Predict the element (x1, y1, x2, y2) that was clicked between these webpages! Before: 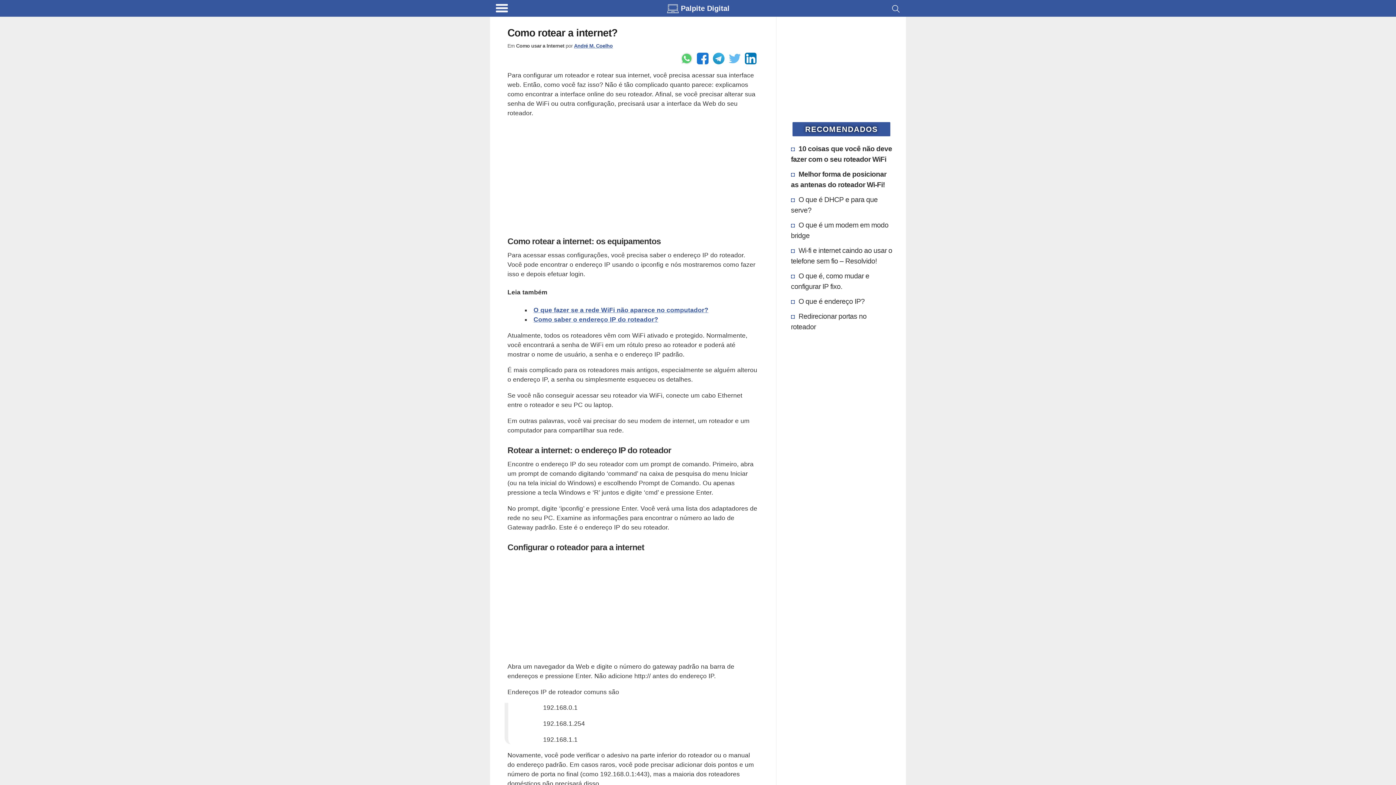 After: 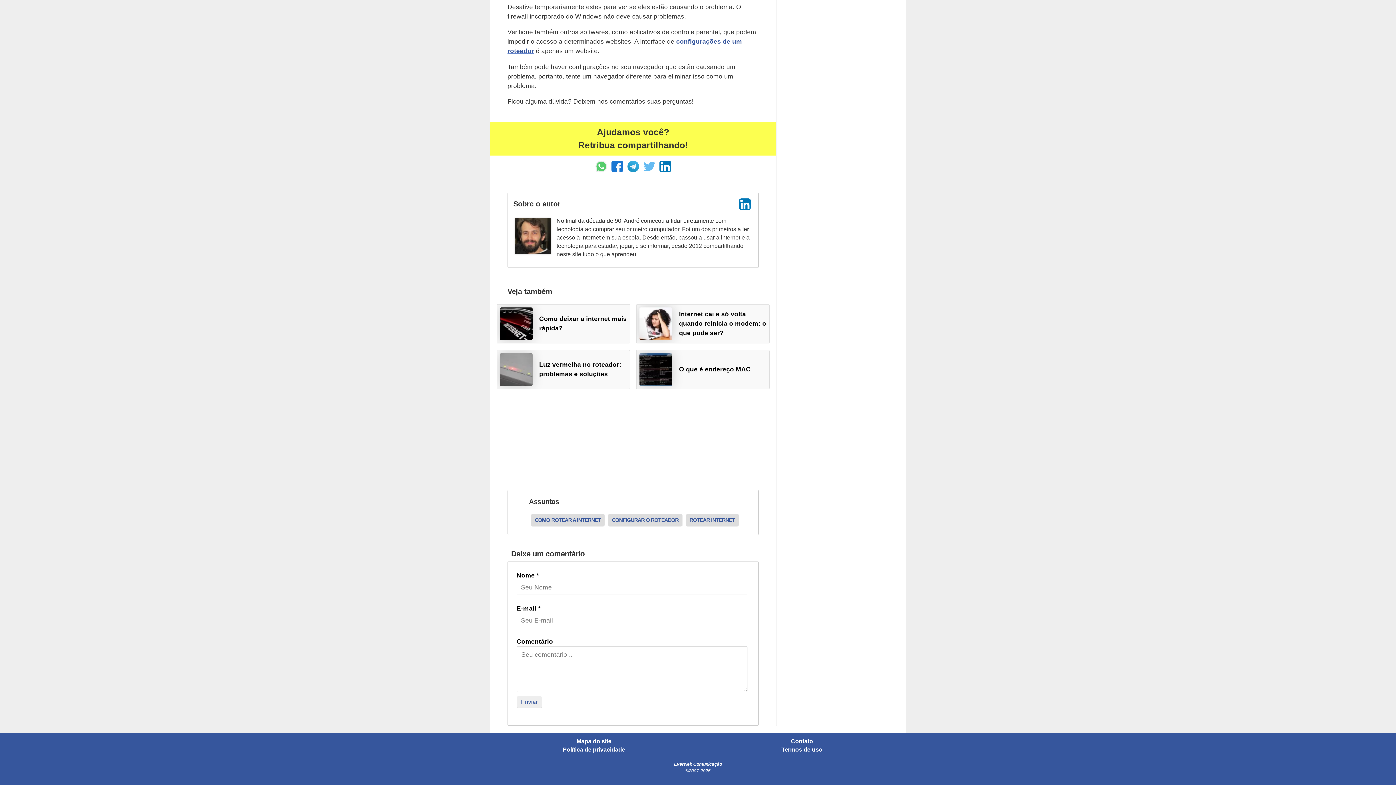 Action: label: André M. Coelho bbox: (574, 42, 612, 48)